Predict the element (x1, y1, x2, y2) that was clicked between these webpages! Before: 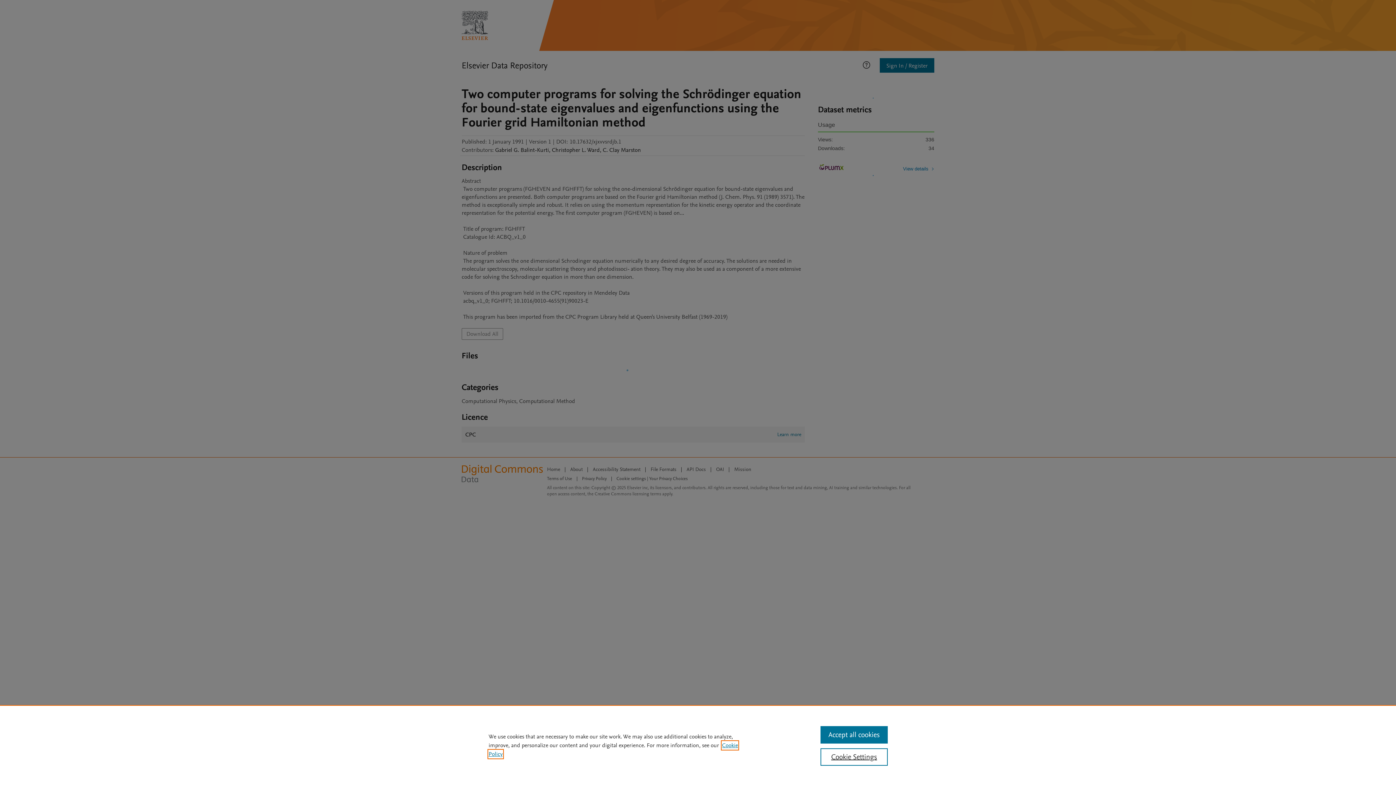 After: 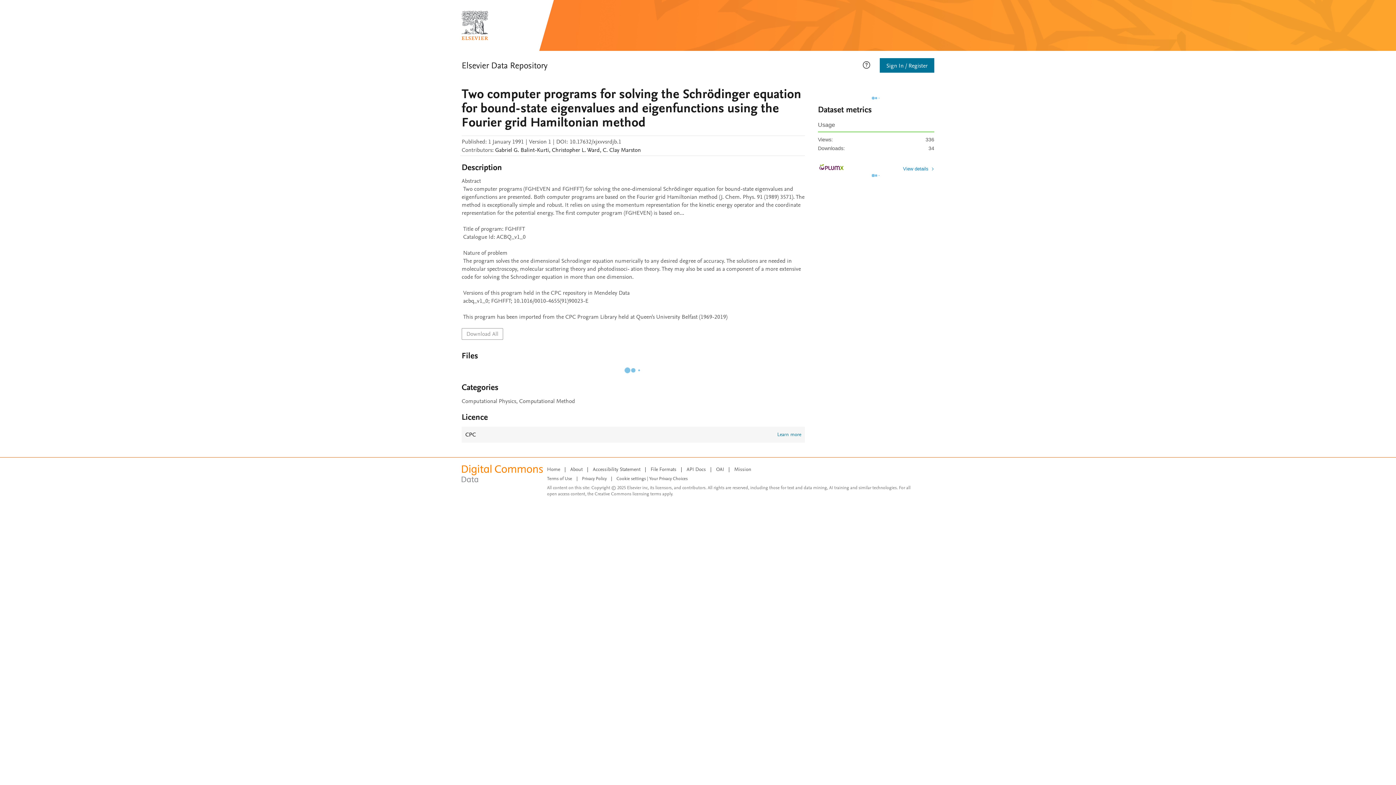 Action: bbox: (820, 726, 887, 744) label: Accept all cookies